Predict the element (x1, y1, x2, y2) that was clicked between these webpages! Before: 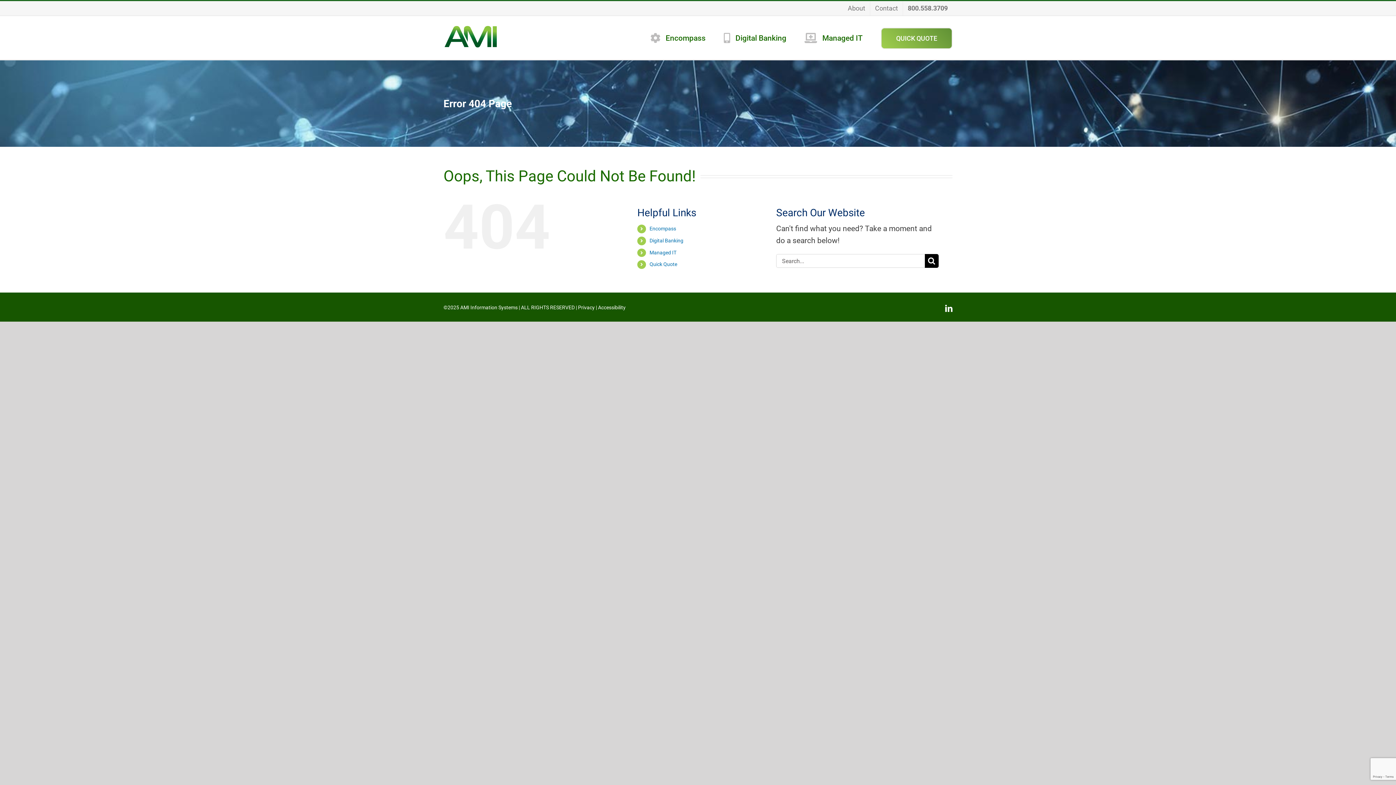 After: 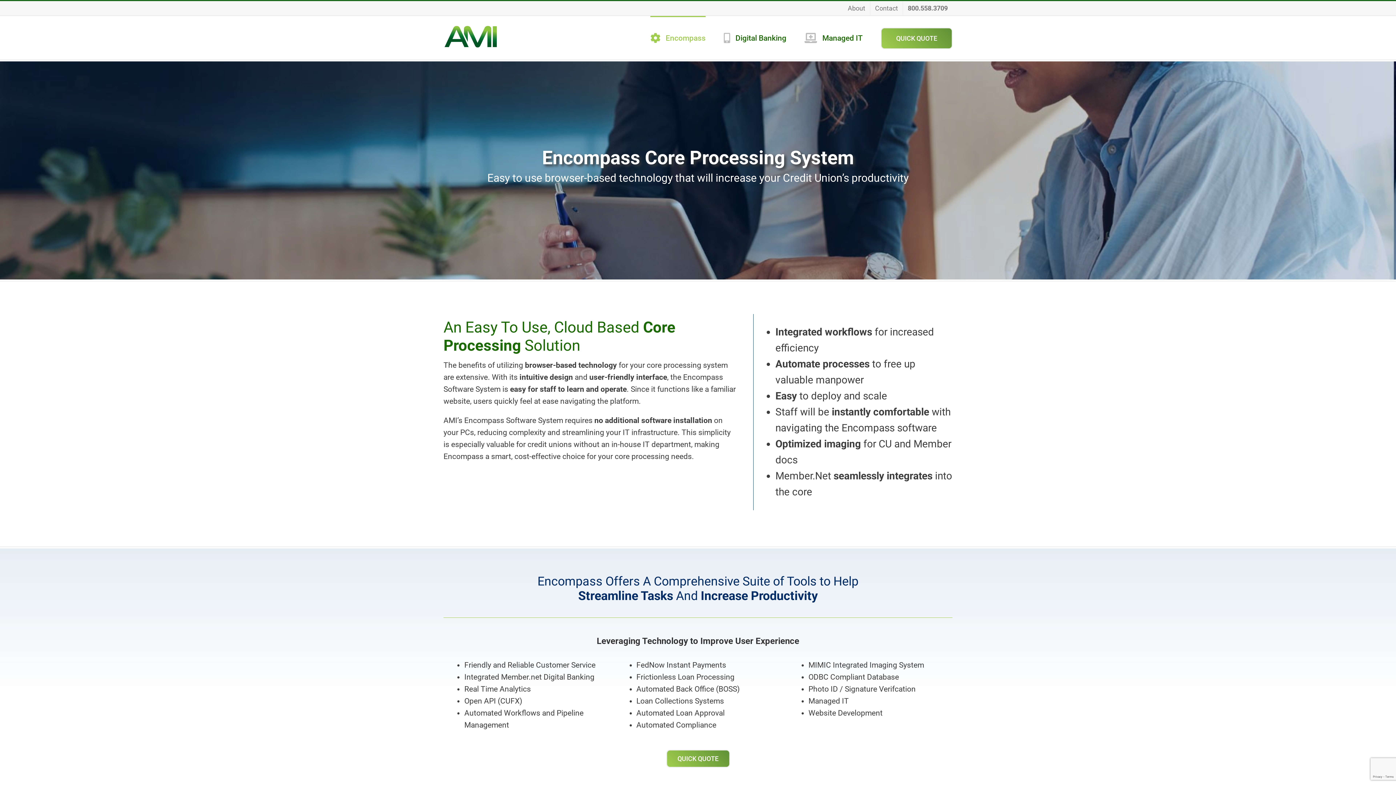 Action: label: Encompass bbox: (650, 16, 705, 59)